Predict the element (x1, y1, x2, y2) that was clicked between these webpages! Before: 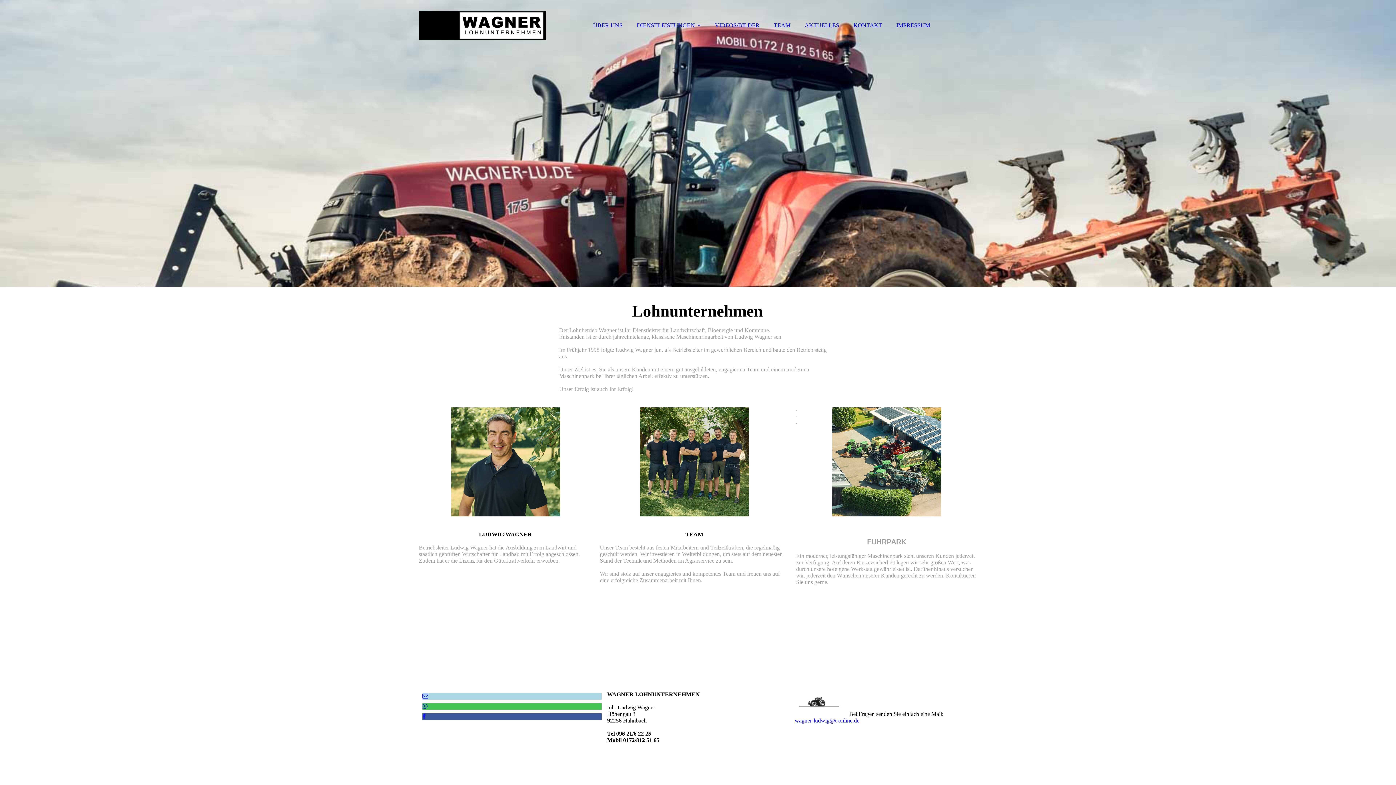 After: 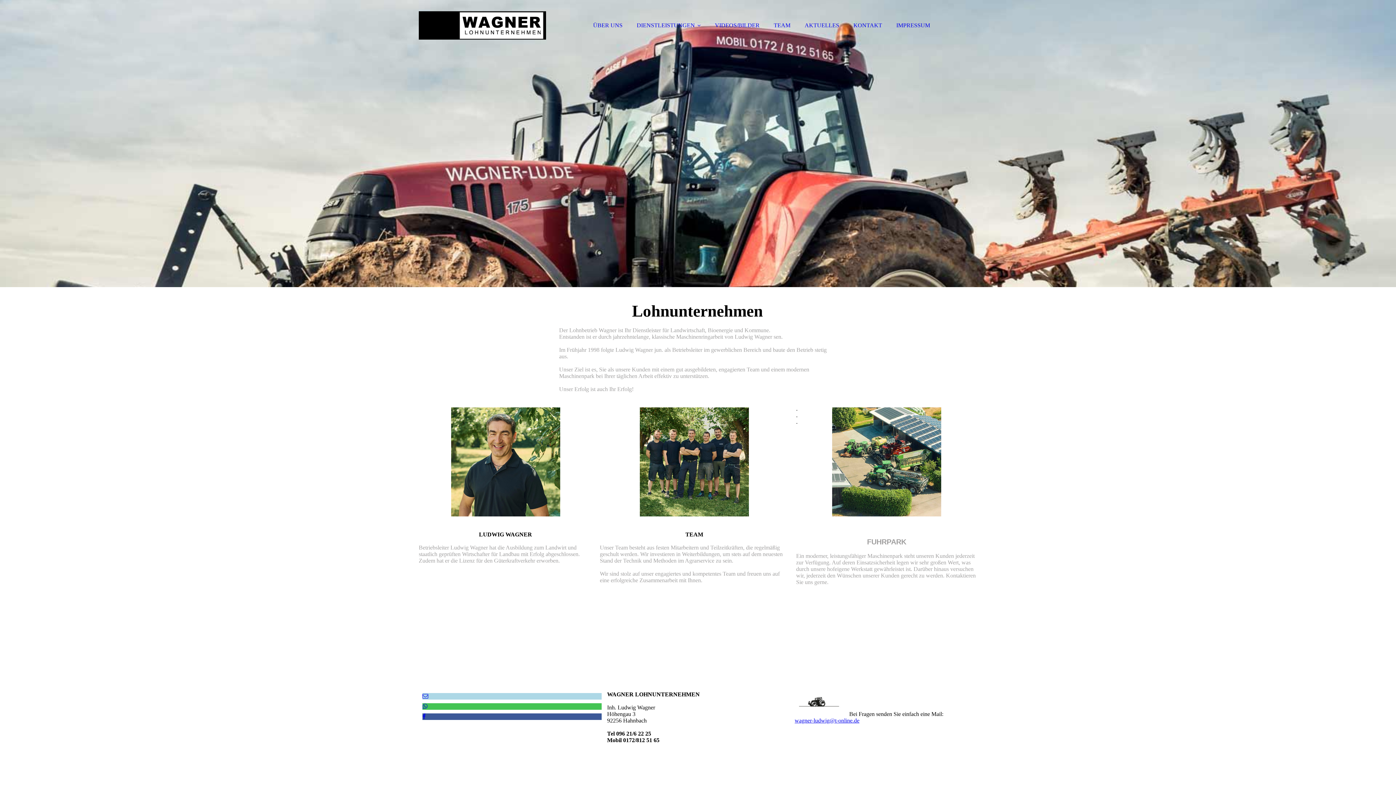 Action: bbox: (586, 17, 629, 33) label: ÜBER UNS